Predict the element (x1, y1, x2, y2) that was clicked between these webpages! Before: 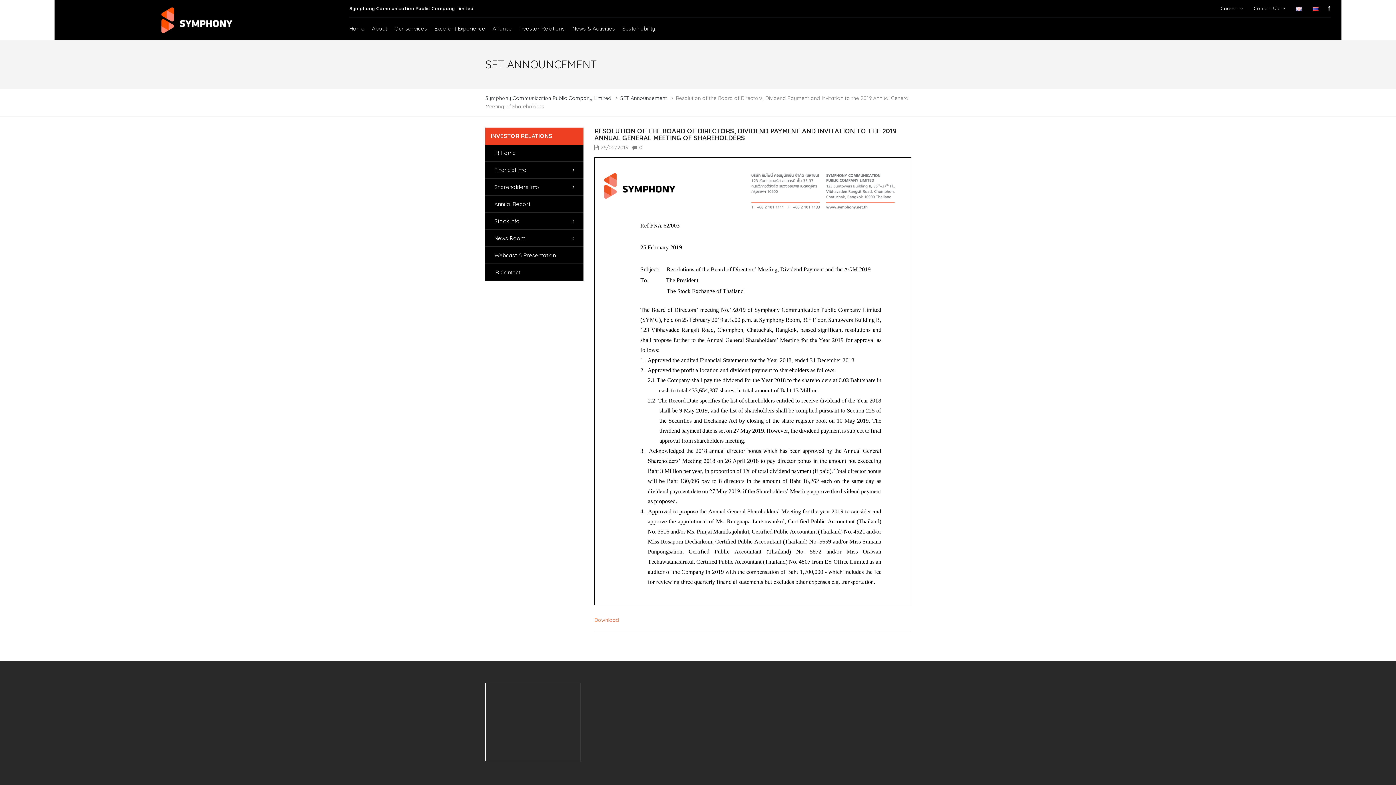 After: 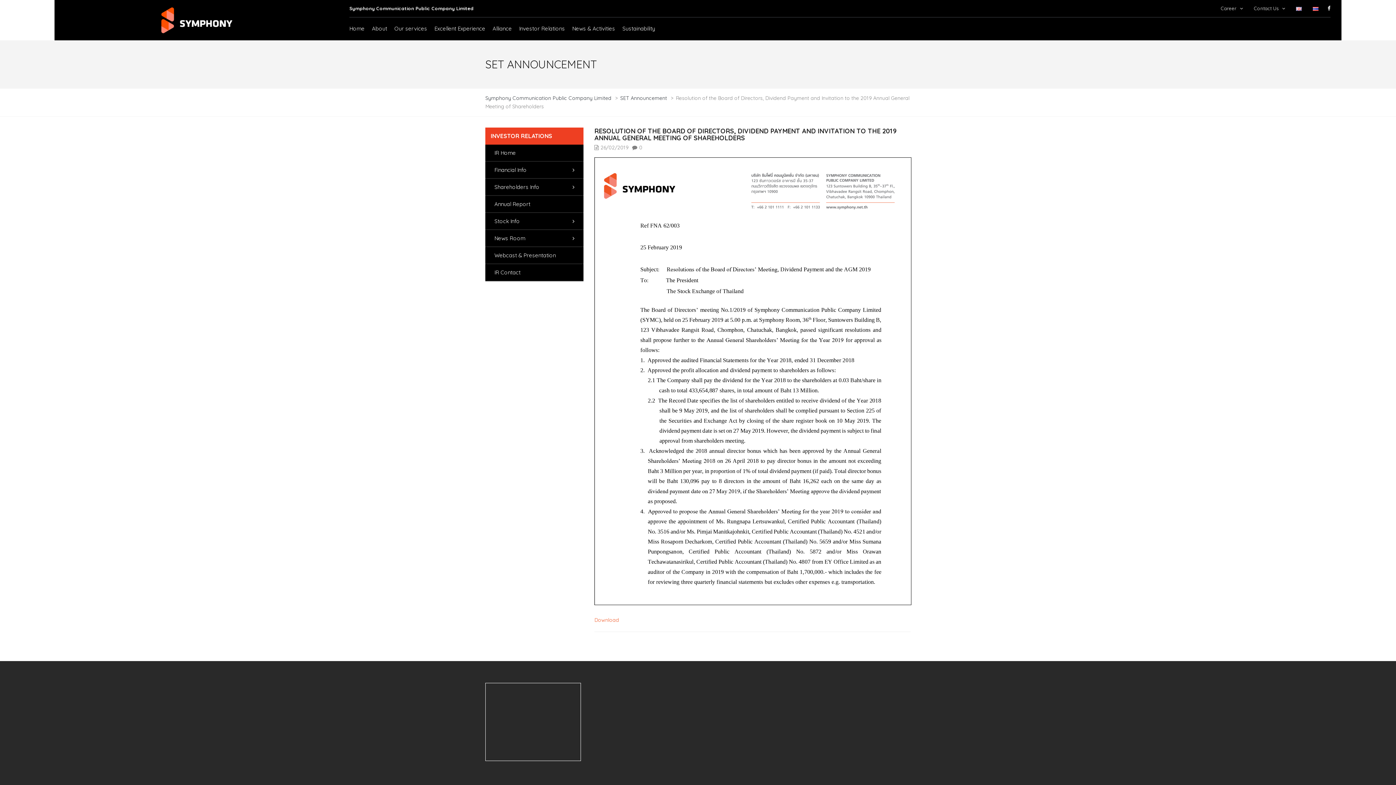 Action: bbox: (594, 617, 619, 623) label: Download